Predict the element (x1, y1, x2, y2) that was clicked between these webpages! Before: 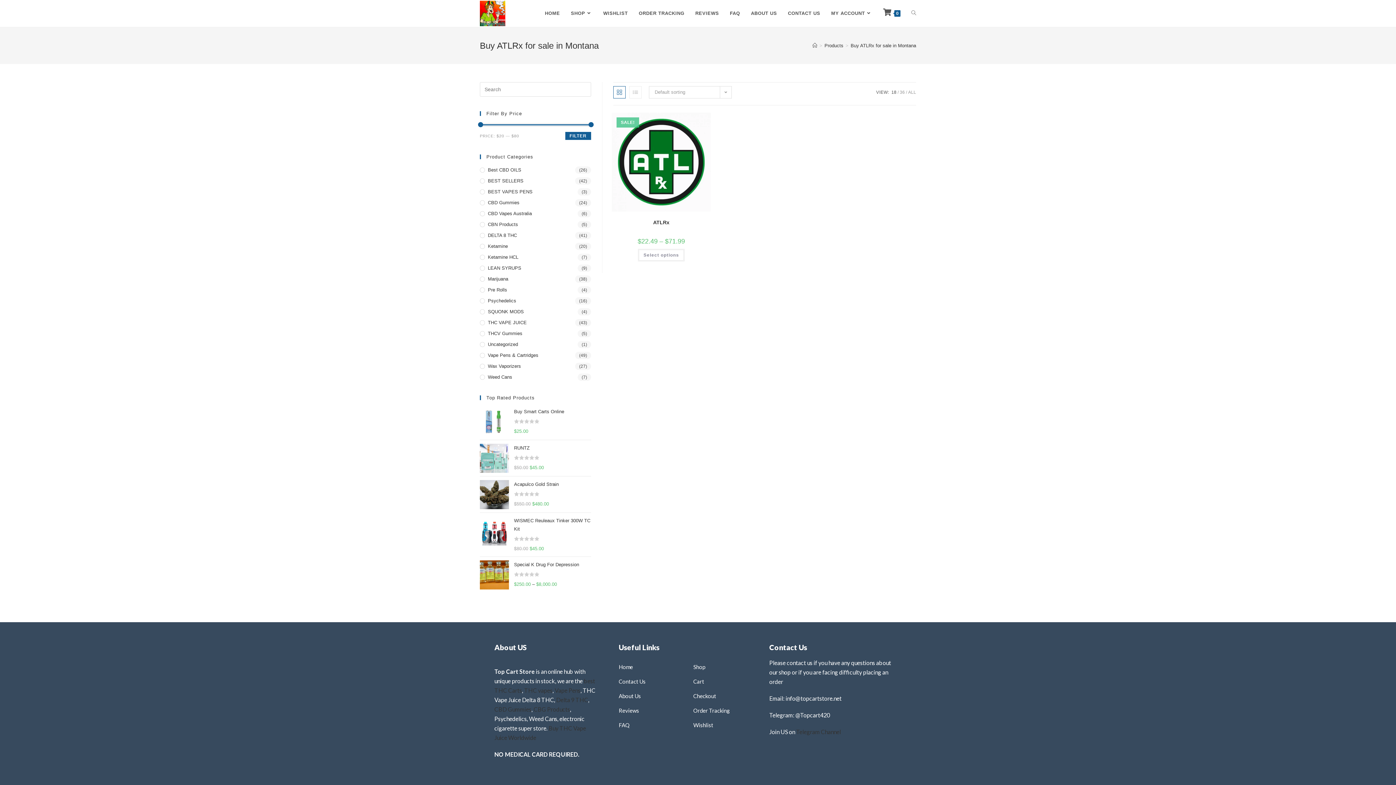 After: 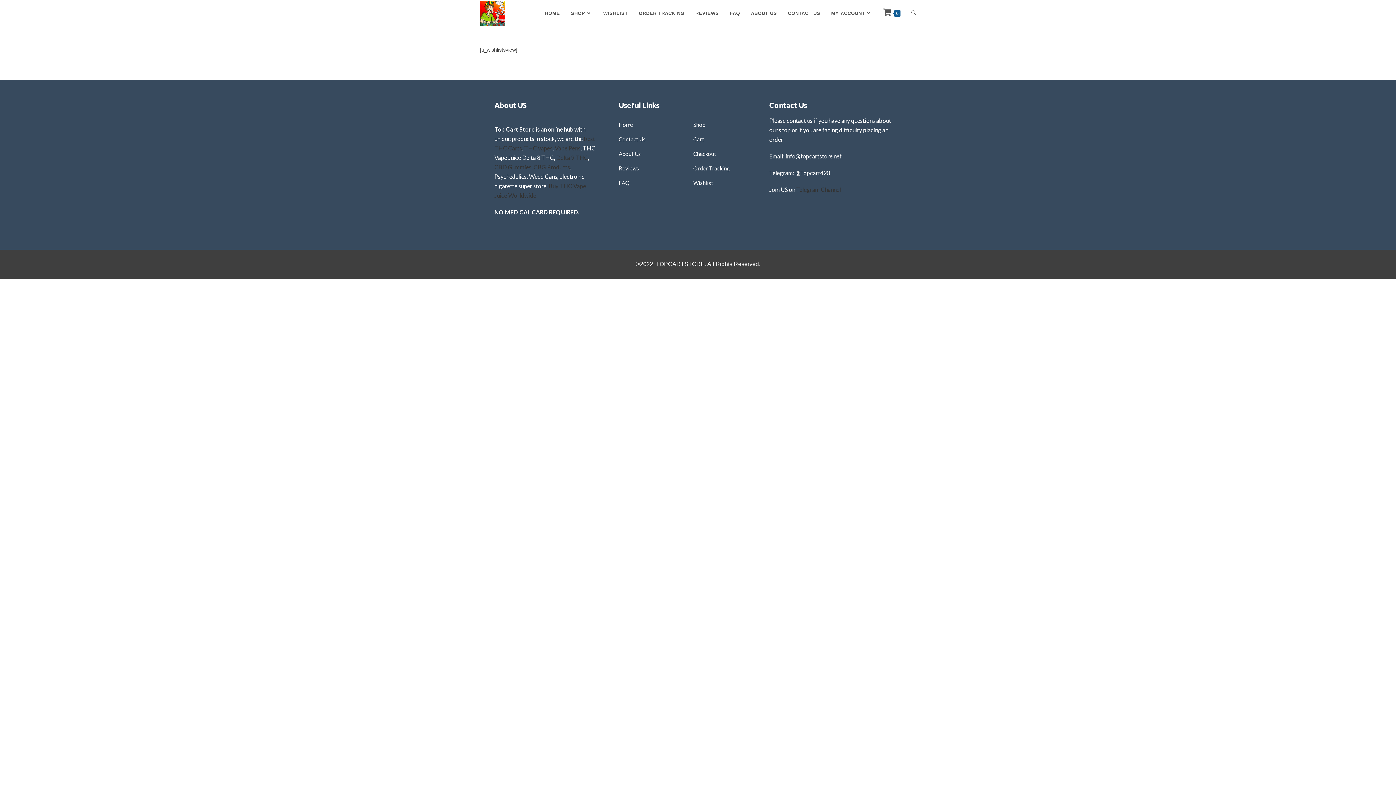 Action: label: WISHLIST bbox: (597, 0, 633, 26)